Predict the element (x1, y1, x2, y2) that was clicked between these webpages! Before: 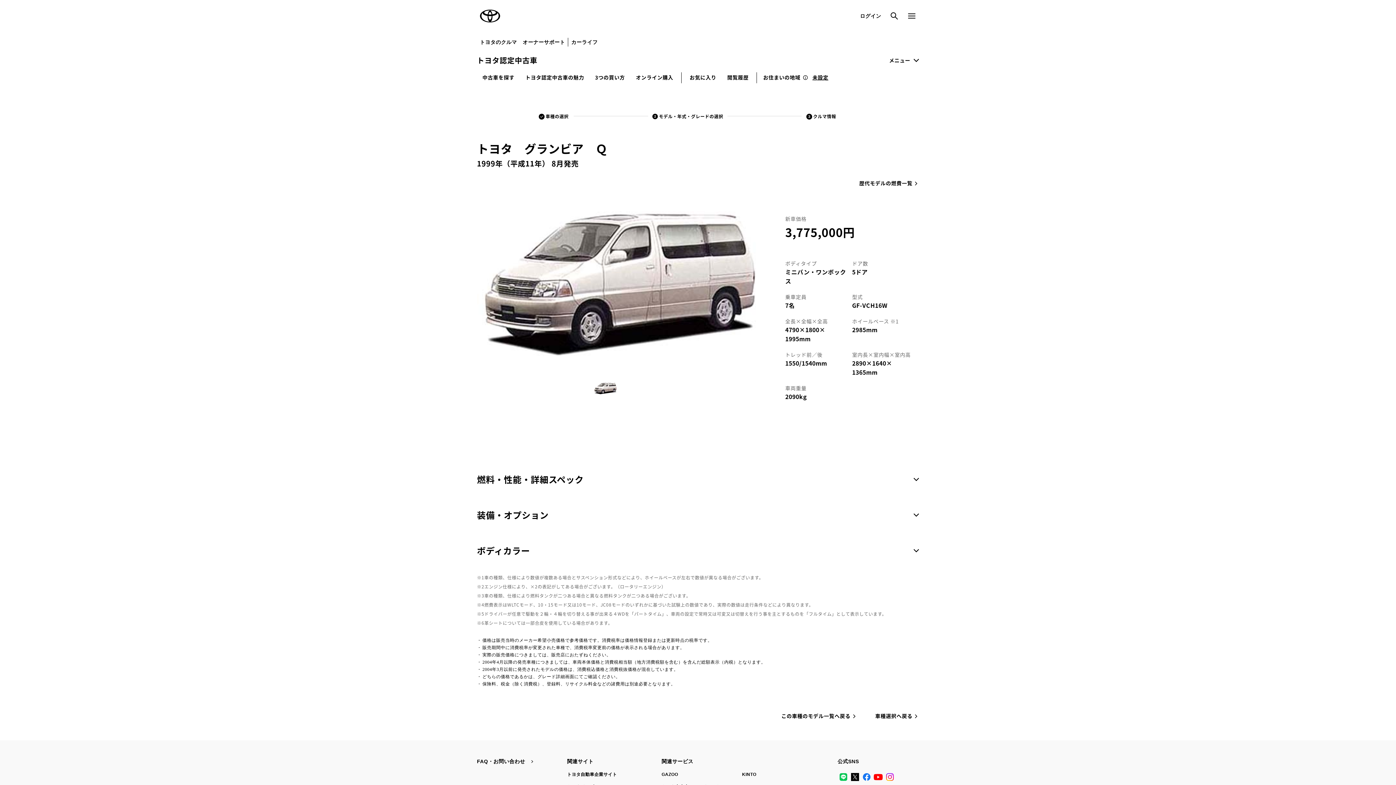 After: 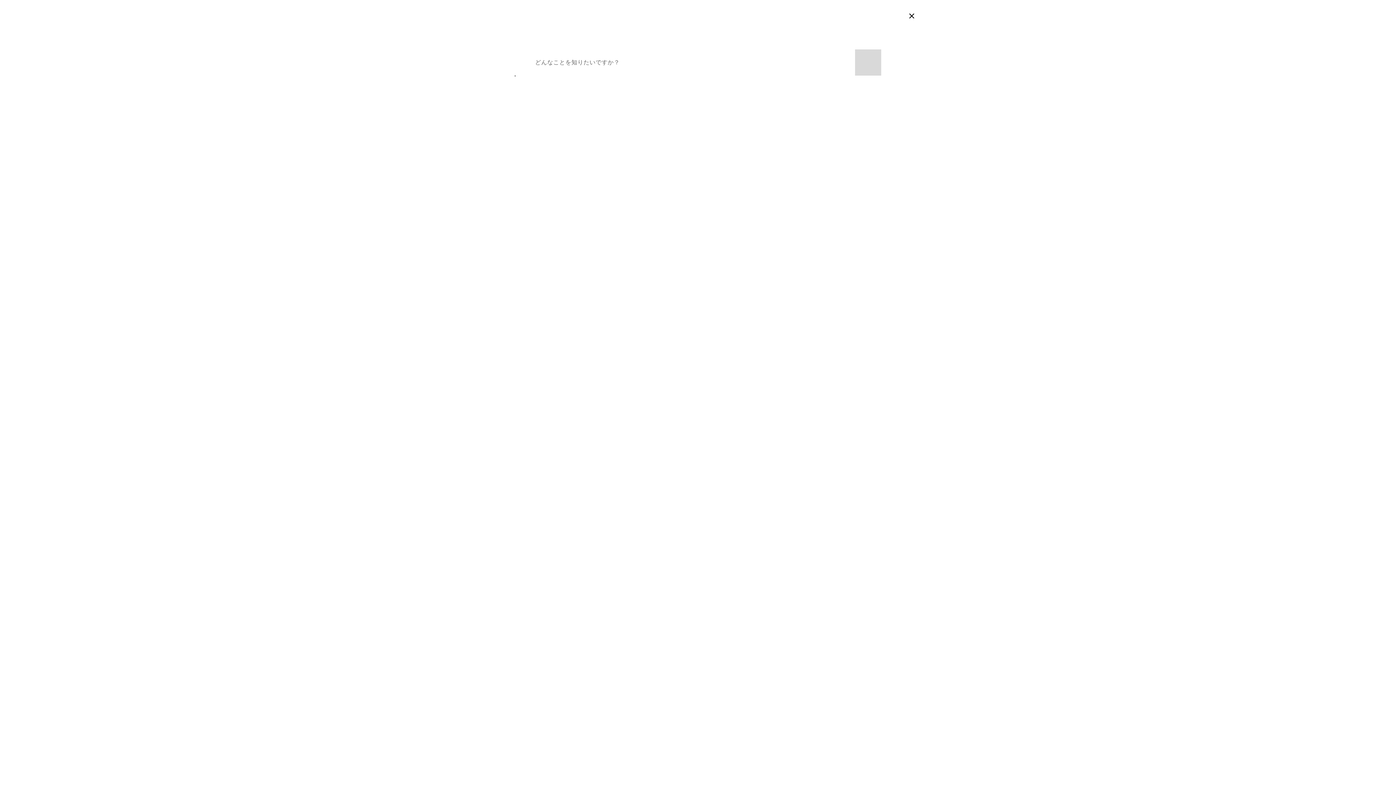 Action: bbox: (888, 10, 900, 21) label: 検索